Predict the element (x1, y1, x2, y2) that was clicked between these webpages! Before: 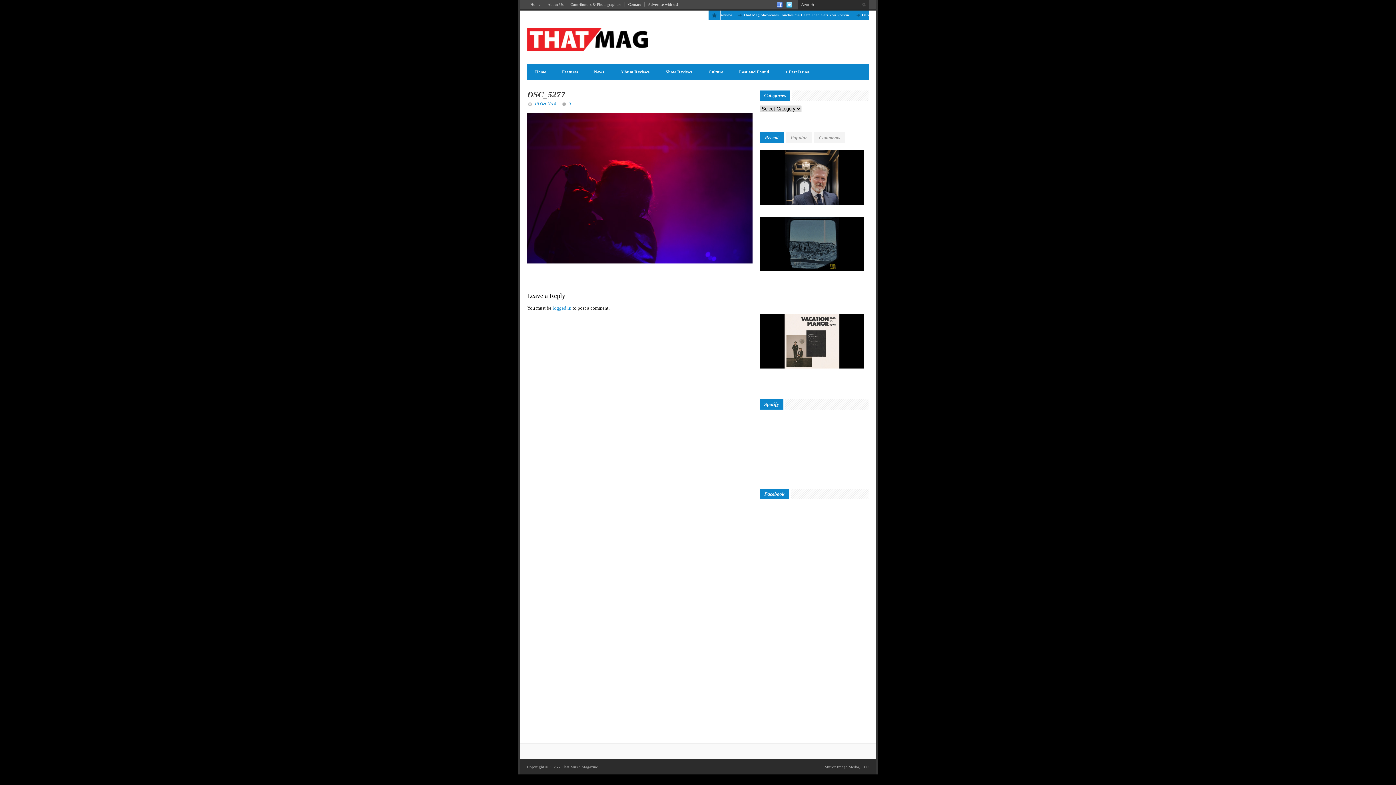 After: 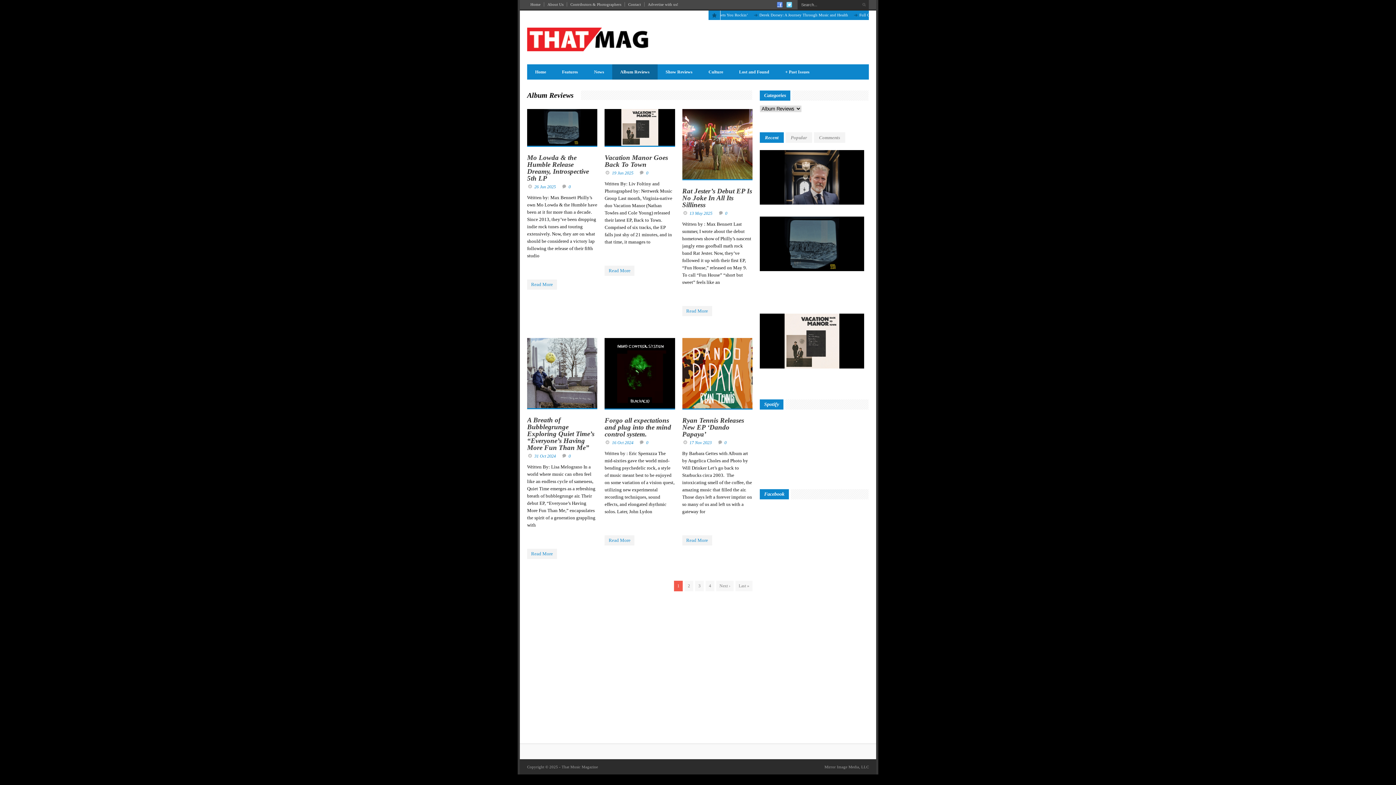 Action: bbox: (612, 67, 657, 76) label: Album Reviews